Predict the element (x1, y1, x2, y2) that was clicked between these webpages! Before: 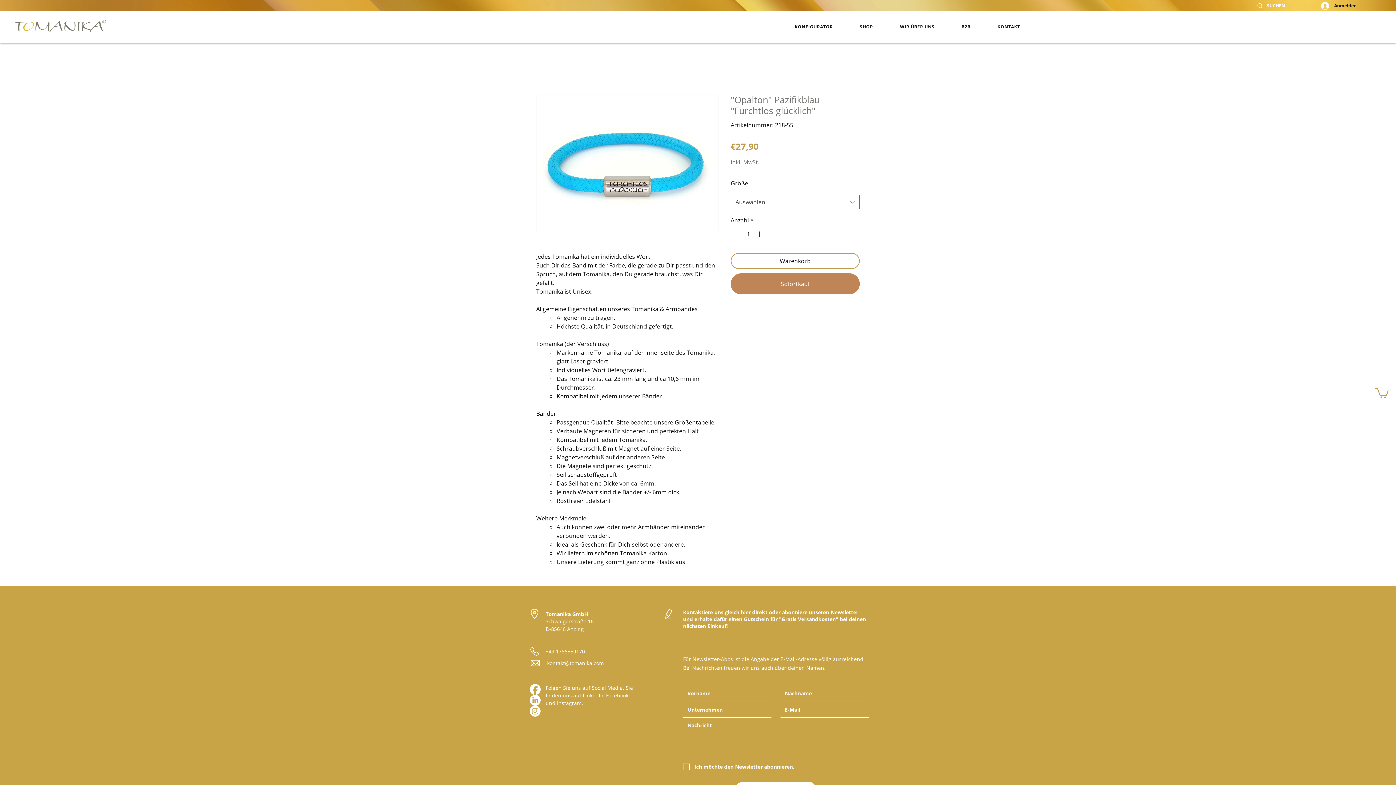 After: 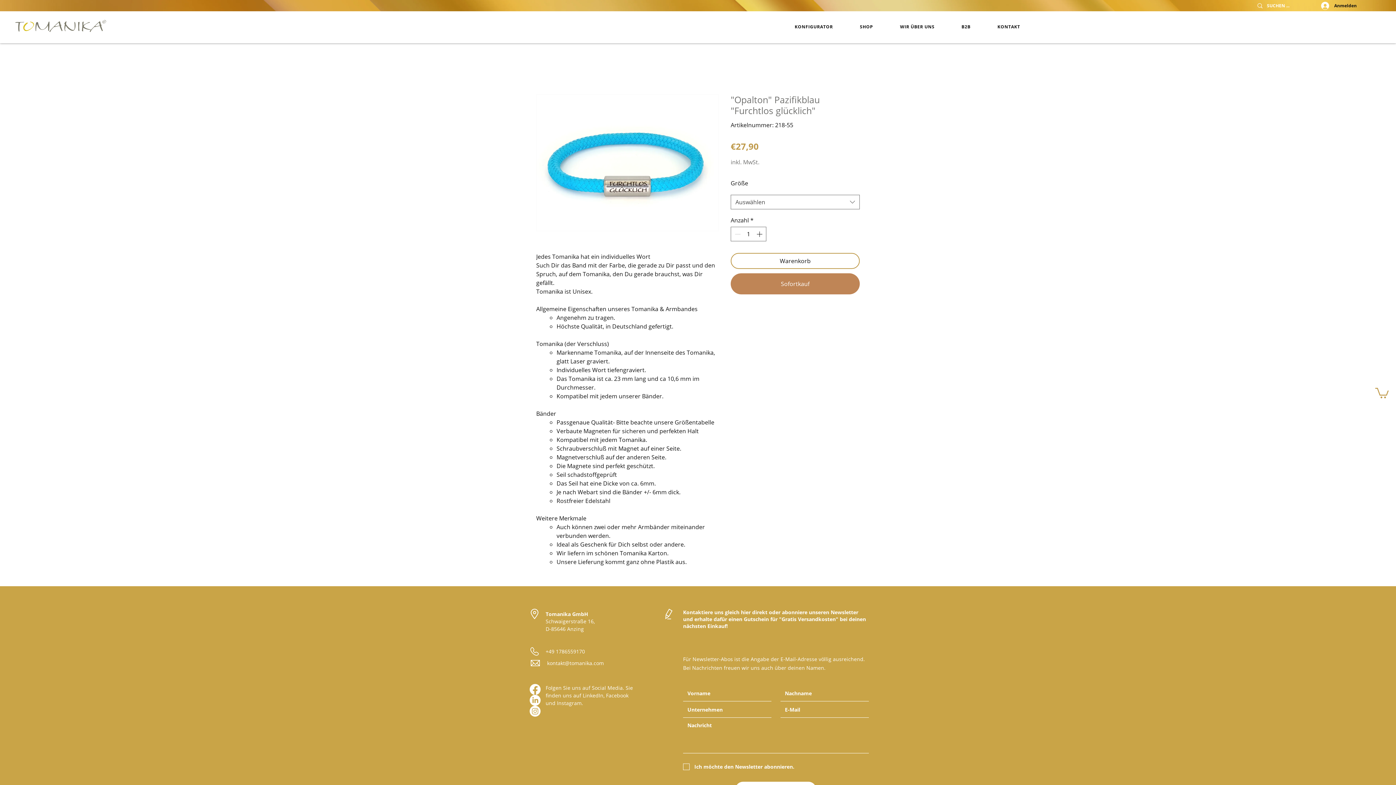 Action: bbox: (1375, 387, 1389, 398)